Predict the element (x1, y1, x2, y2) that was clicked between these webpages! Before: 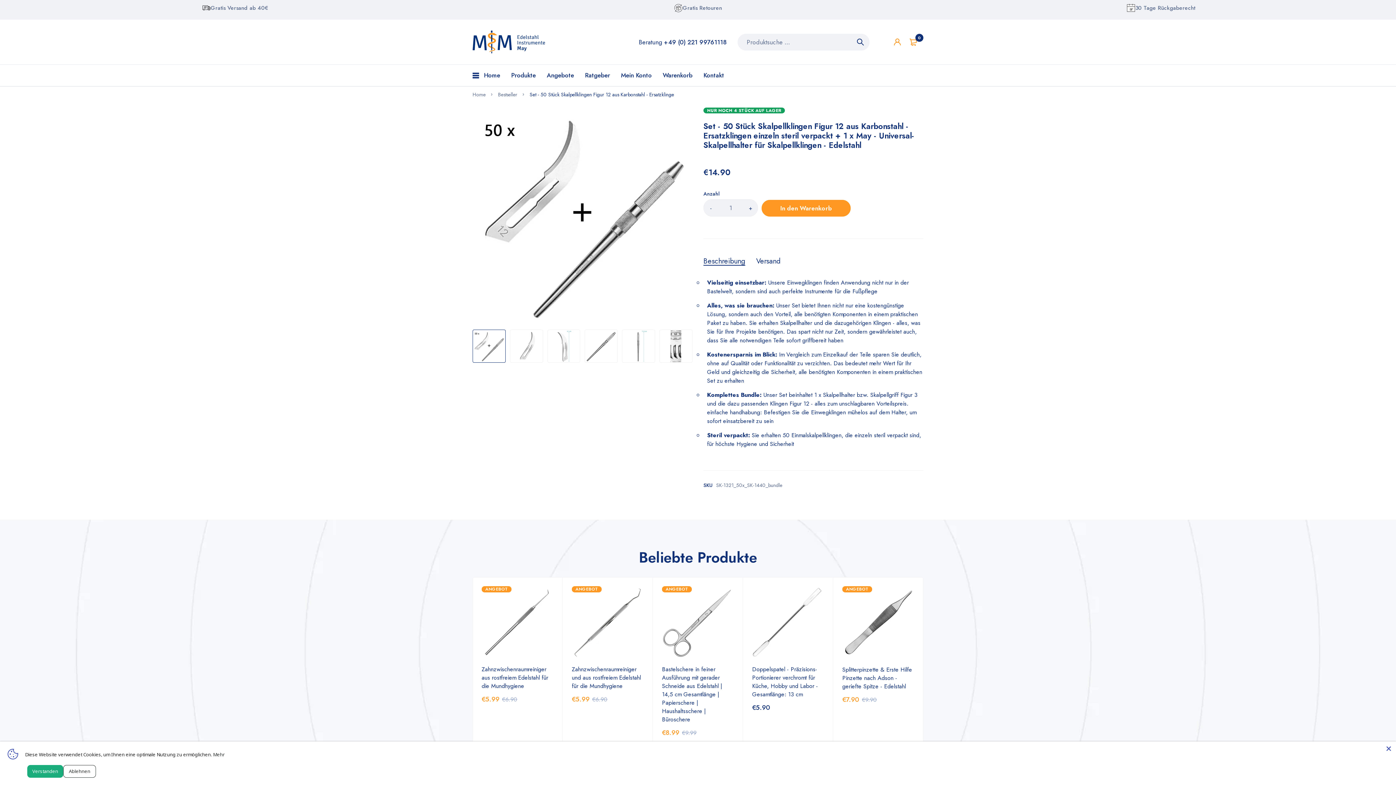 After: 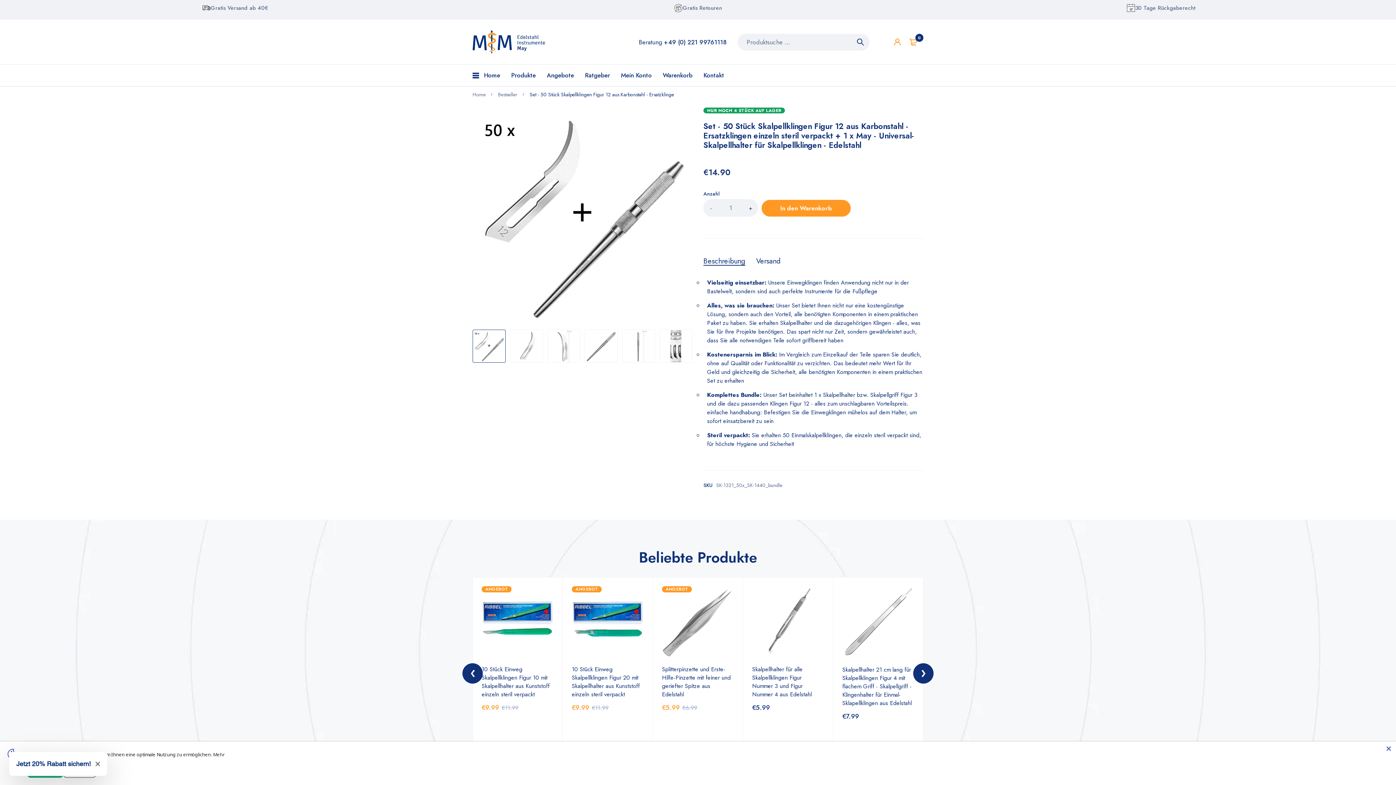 Action: bbox: (913, 663, 933, 684)